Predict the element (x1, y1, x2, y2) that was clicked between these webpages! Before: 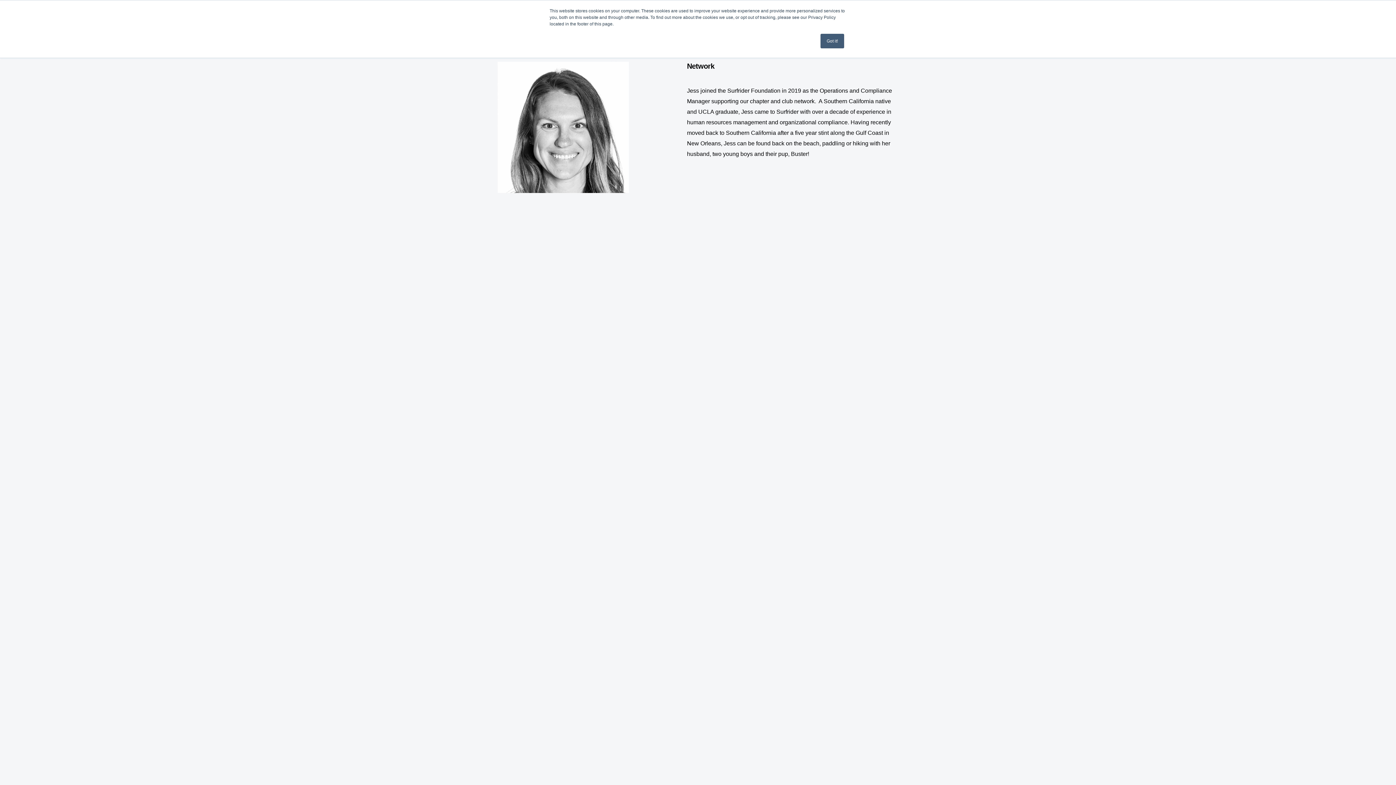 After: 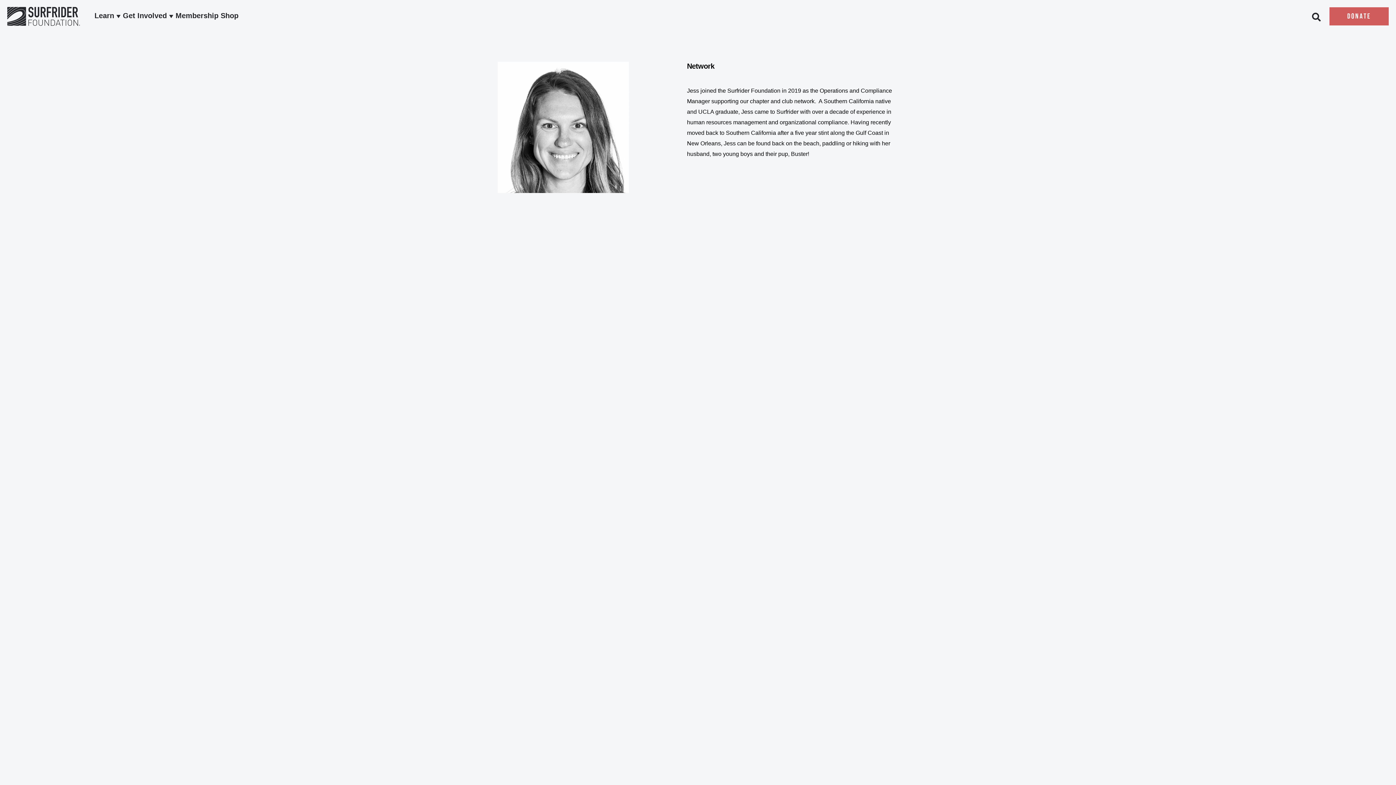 Action: label: Got it! bbox: (820, 33, 844, 48)